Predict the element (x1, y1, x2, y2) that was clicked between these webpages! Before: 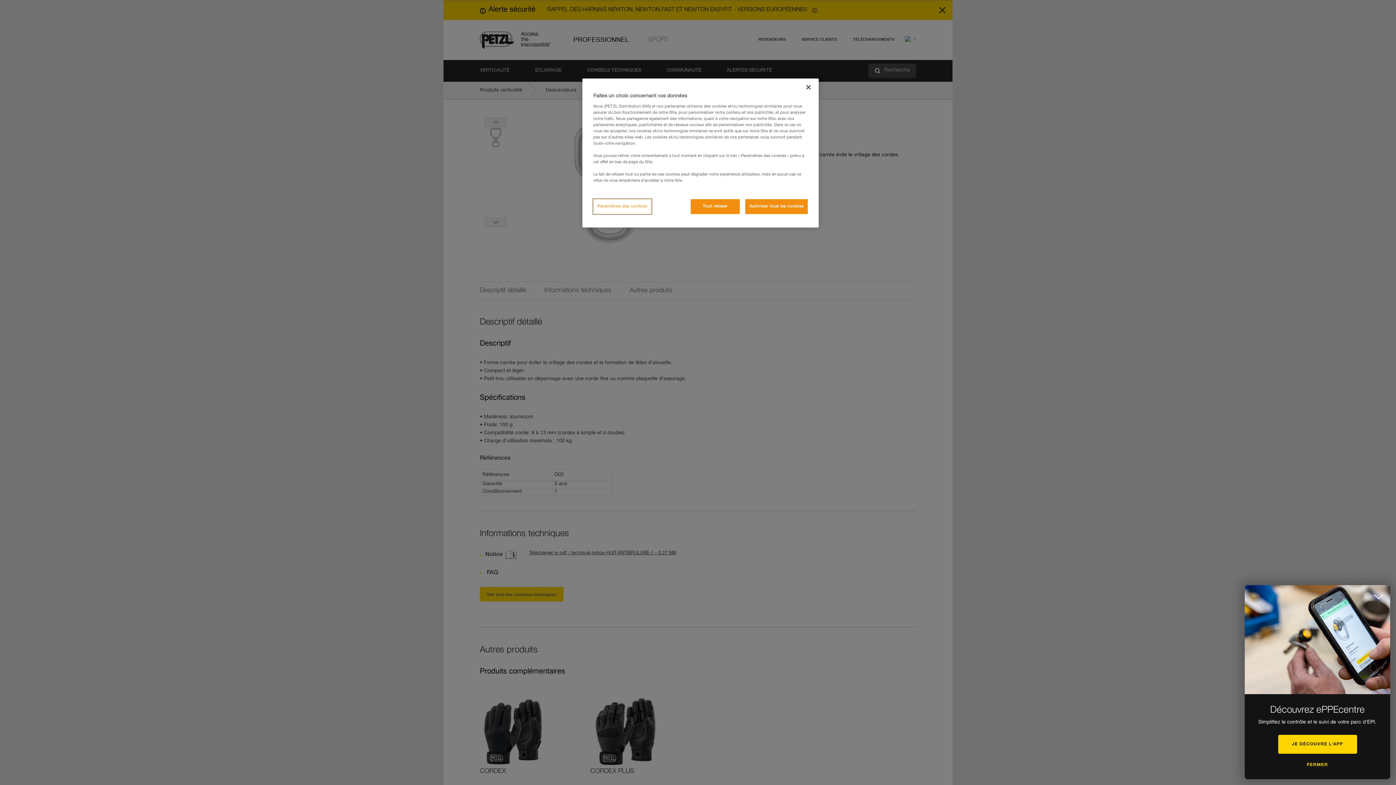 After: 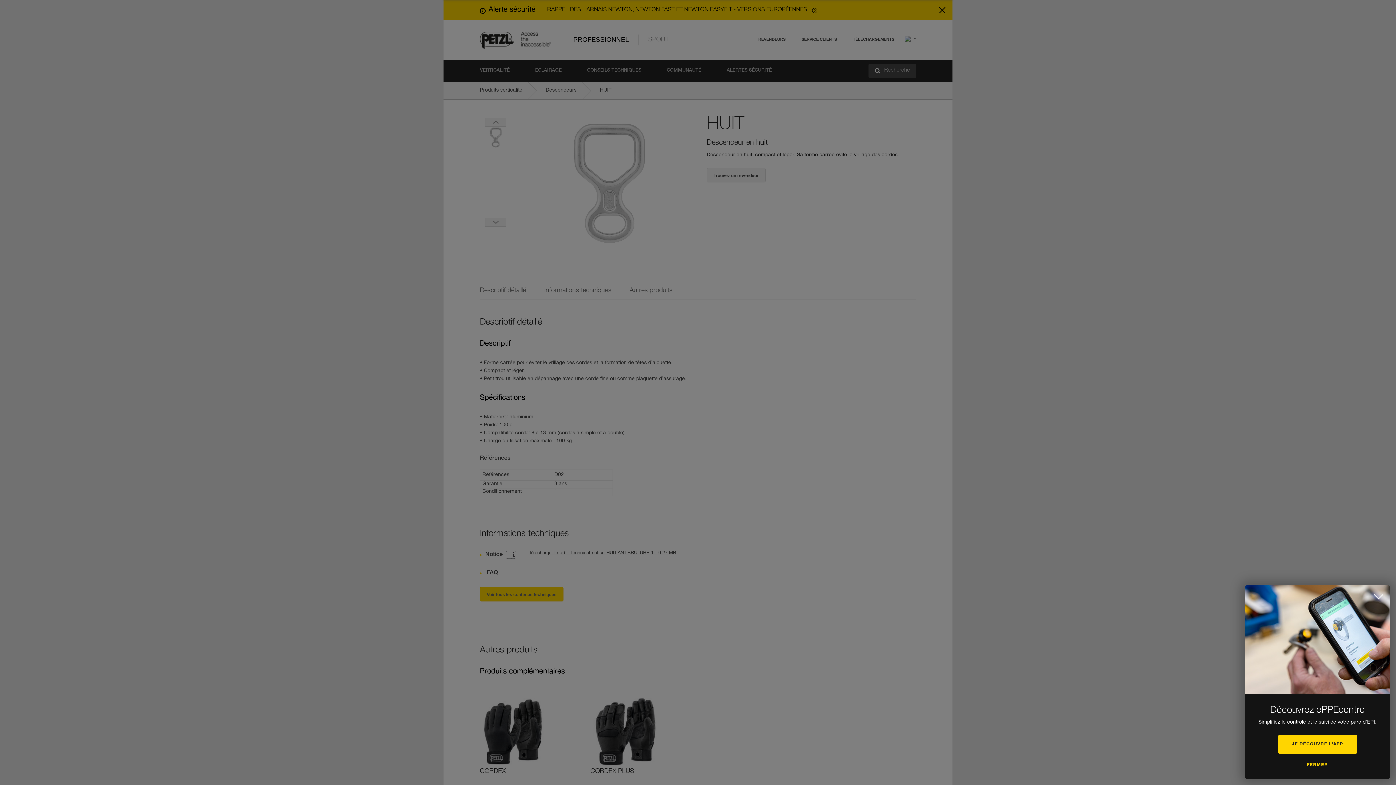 Action: bbox: (690, 199, 739, 214) label: Tout refuser